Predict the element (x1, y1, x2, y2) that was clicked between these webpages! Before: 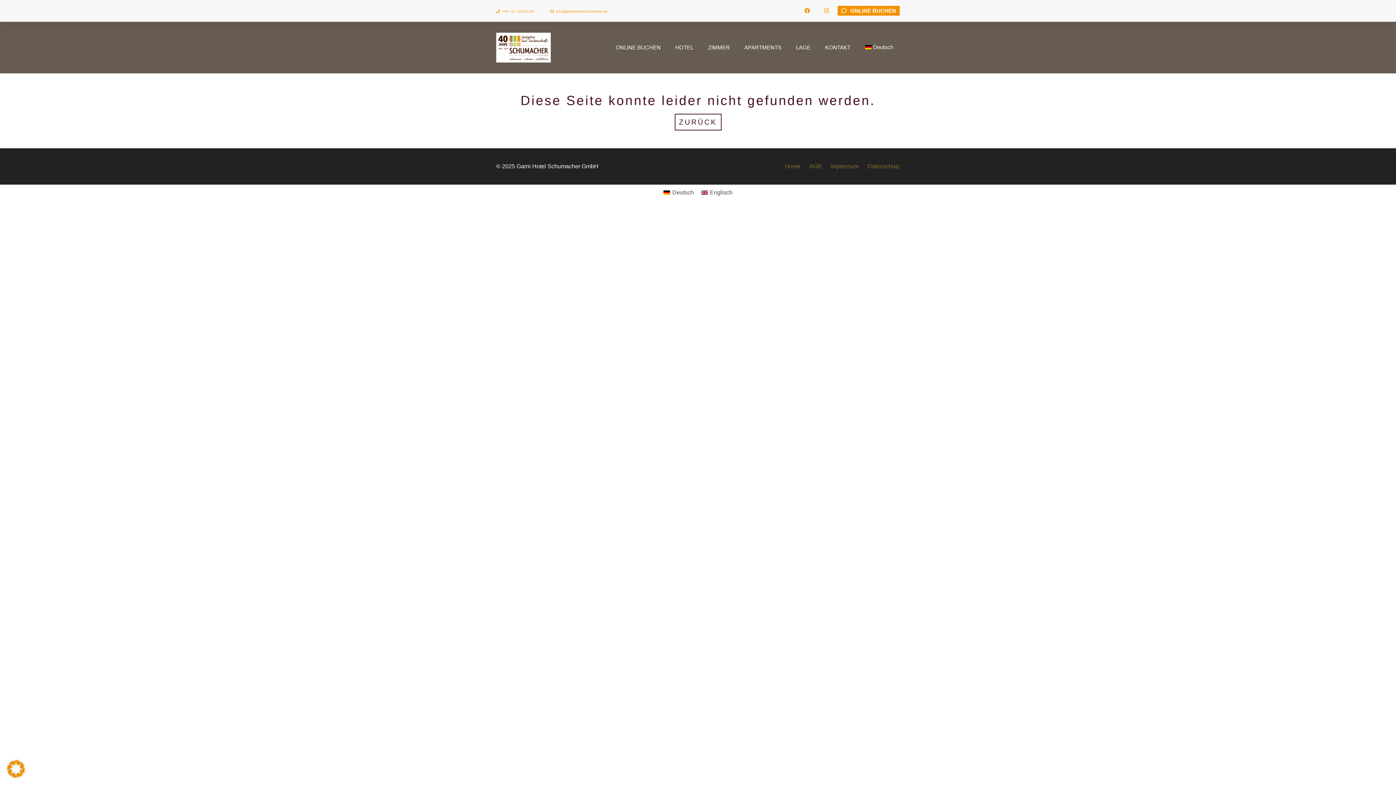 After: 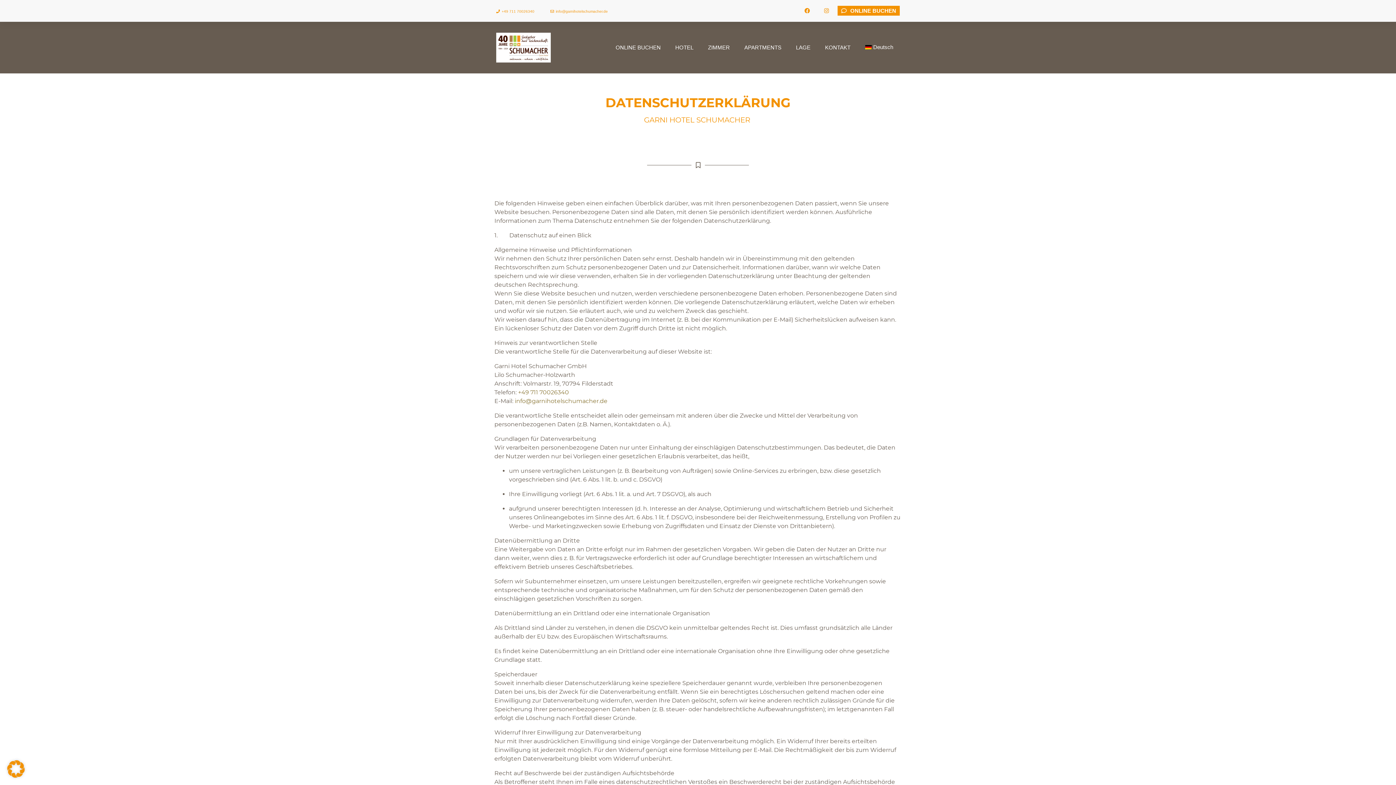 Action: bbox: (867, 159, 900, 173) label: Datenschutz